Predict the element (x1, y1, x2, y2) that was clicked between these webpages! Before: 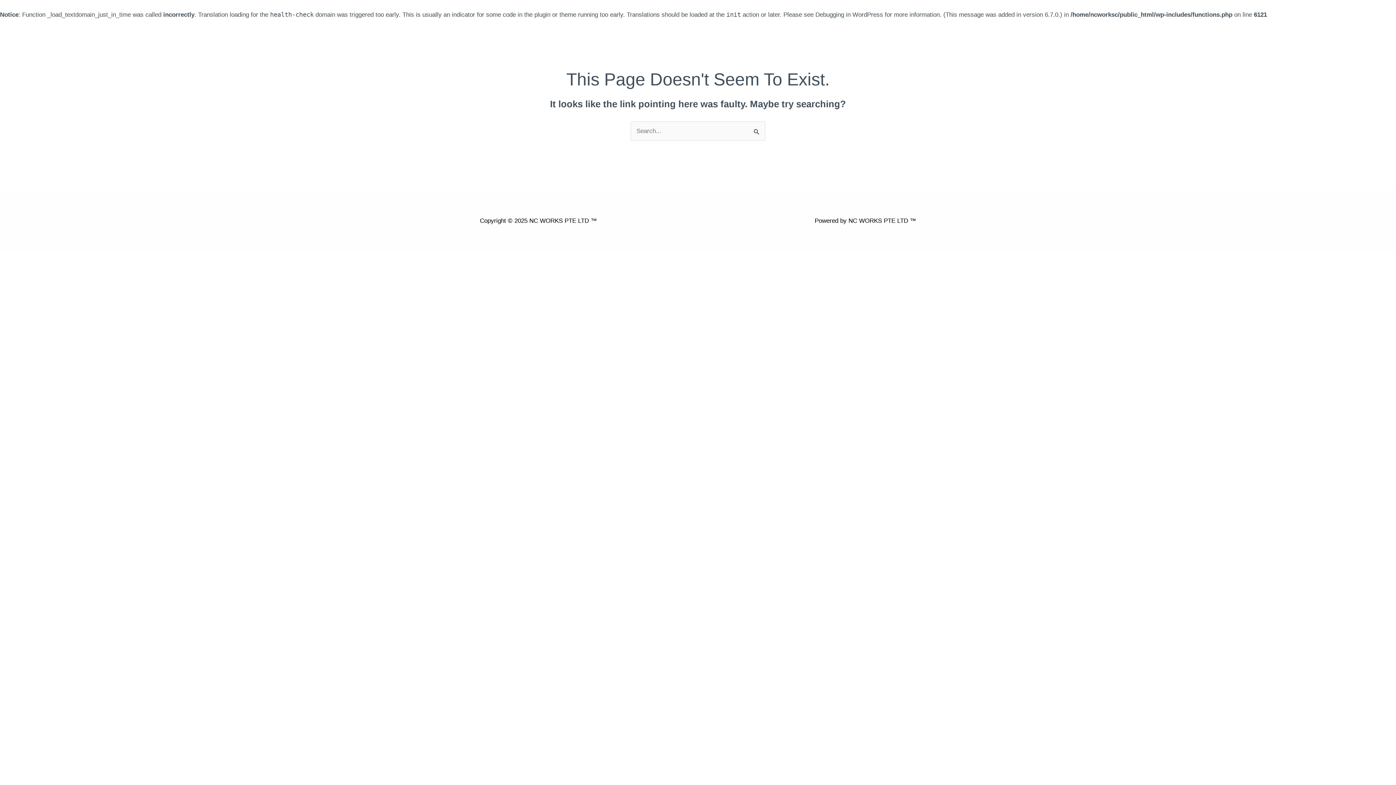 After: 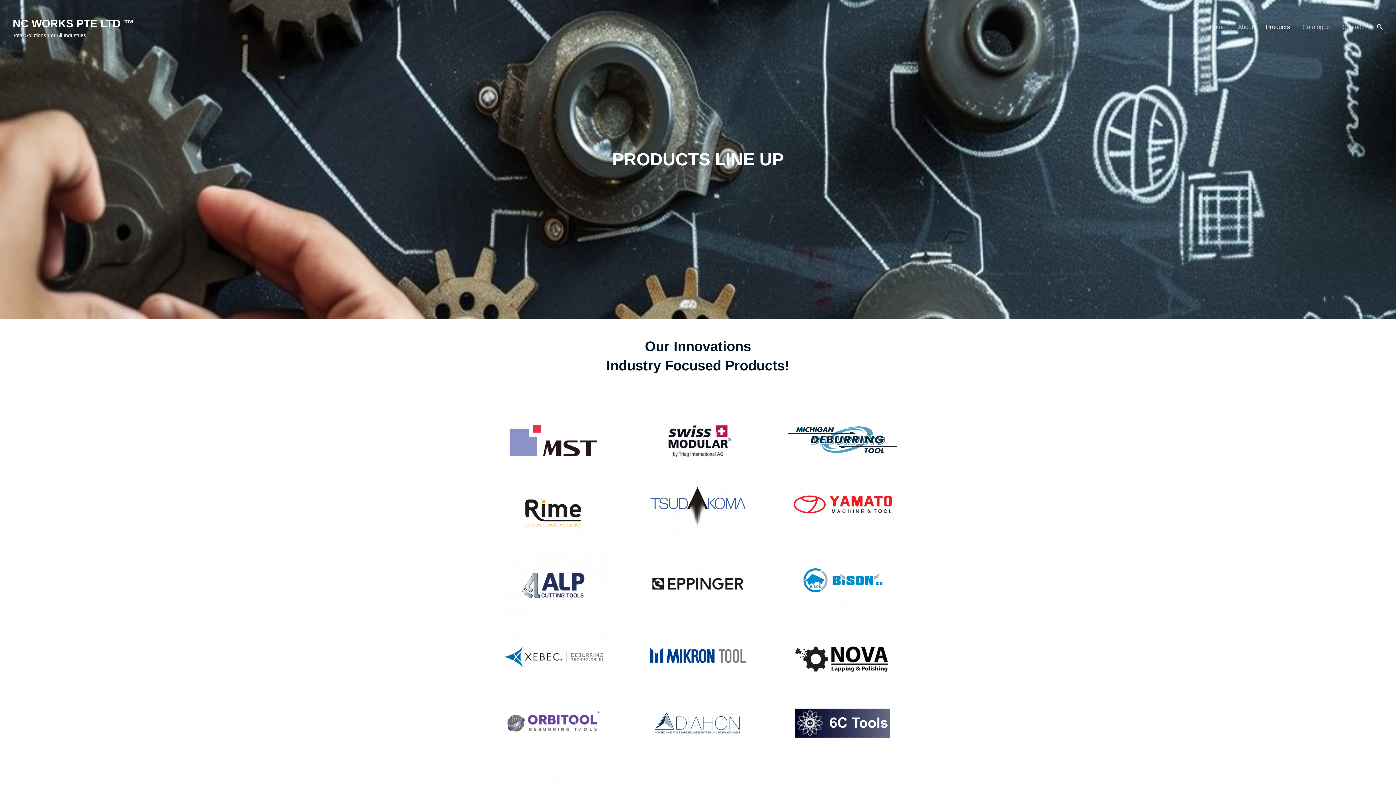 Action: bbox: (1259, 19, 1296, 74) label: Products